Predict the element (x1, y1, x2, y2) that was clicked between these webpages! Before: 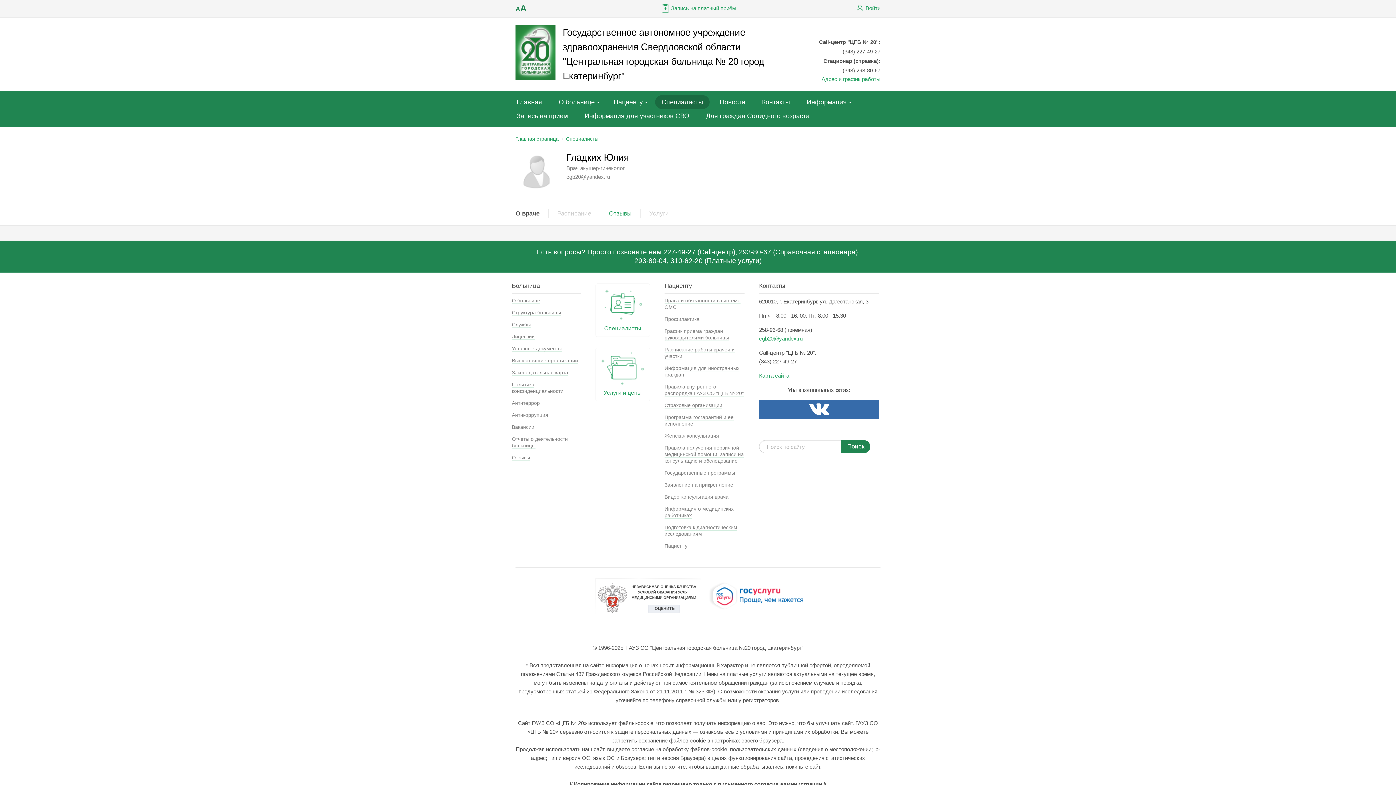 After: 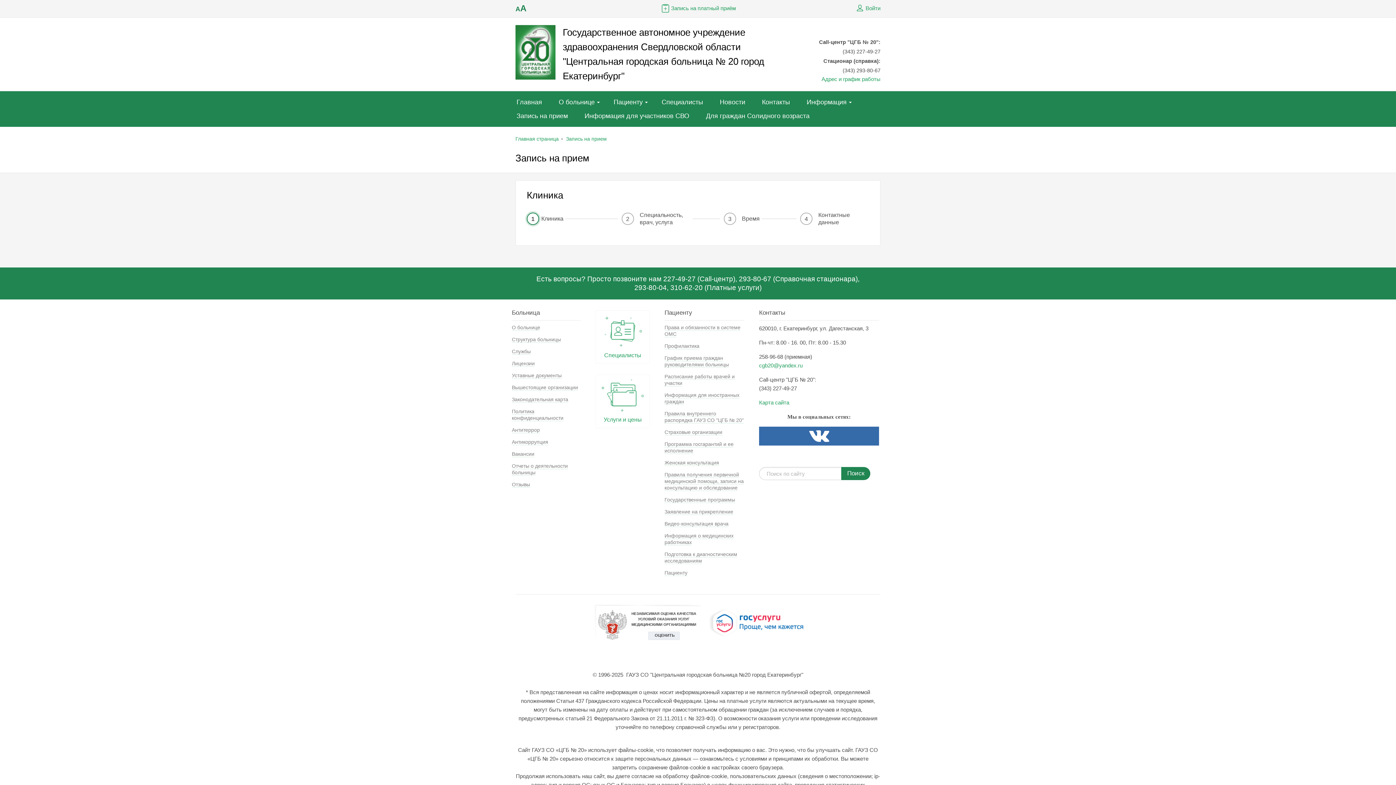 Action: bbox: (660, 2, 735, 13) label: Запись на платный приём